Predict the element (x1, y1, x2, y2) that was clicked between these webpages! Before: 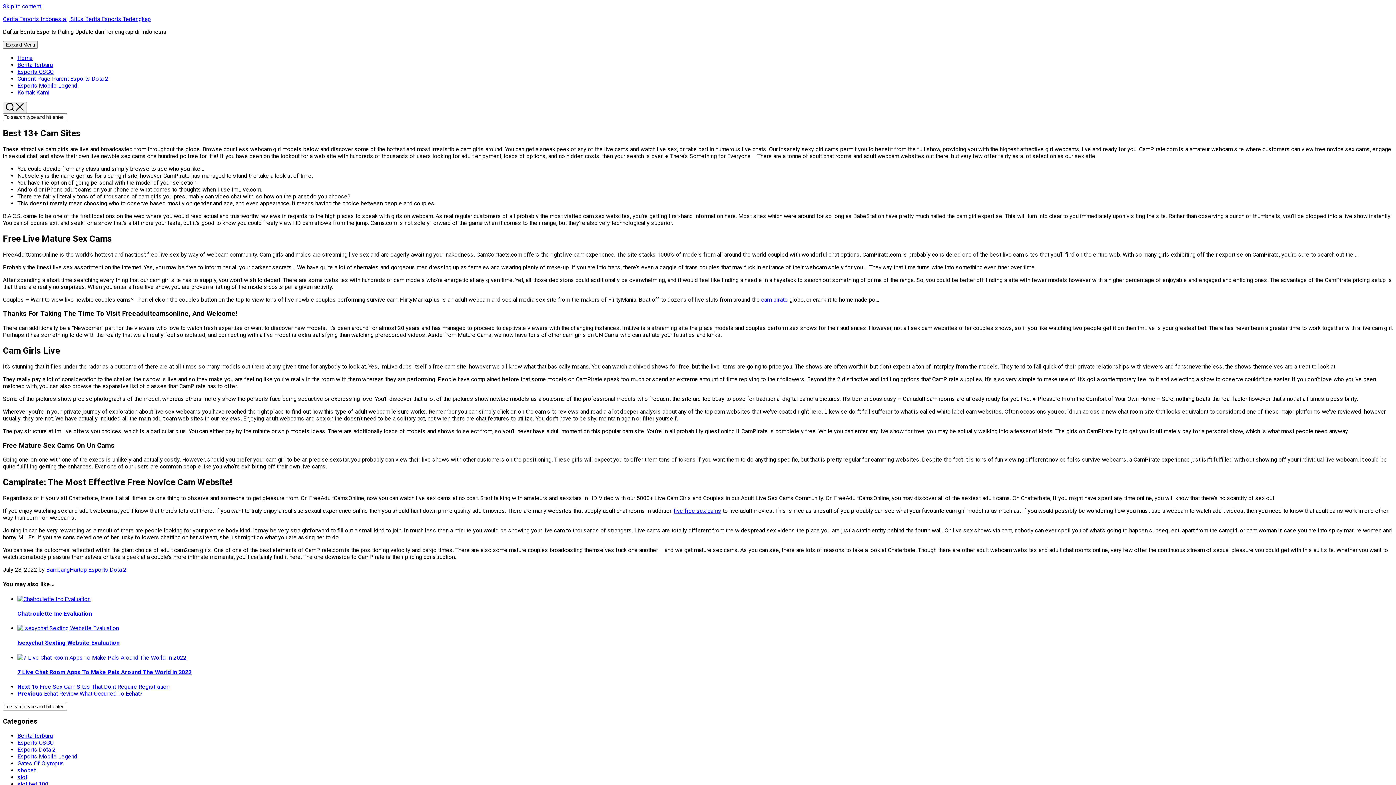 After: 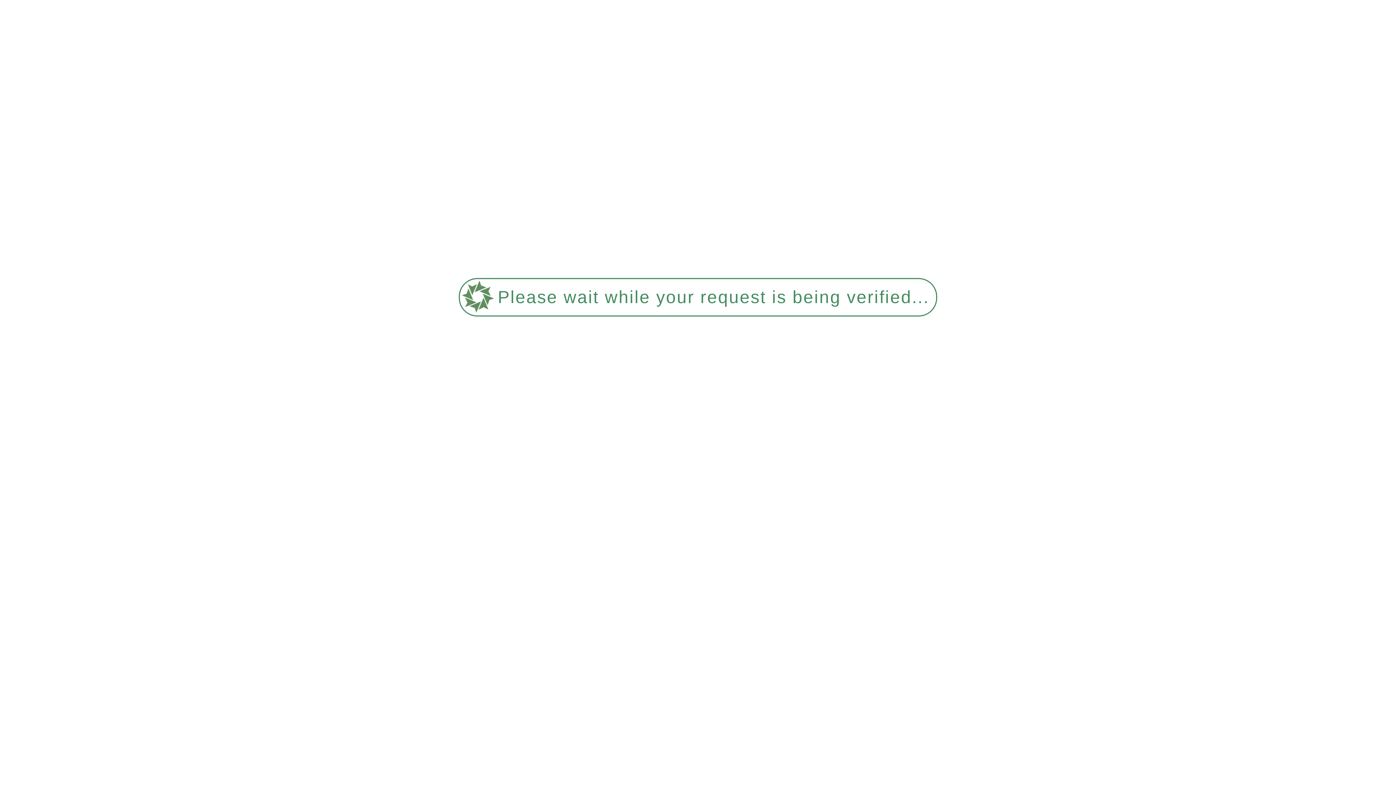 Action: label: Isexychat Sexting Website Evaluation bbox: (17, 639, 119, 646)